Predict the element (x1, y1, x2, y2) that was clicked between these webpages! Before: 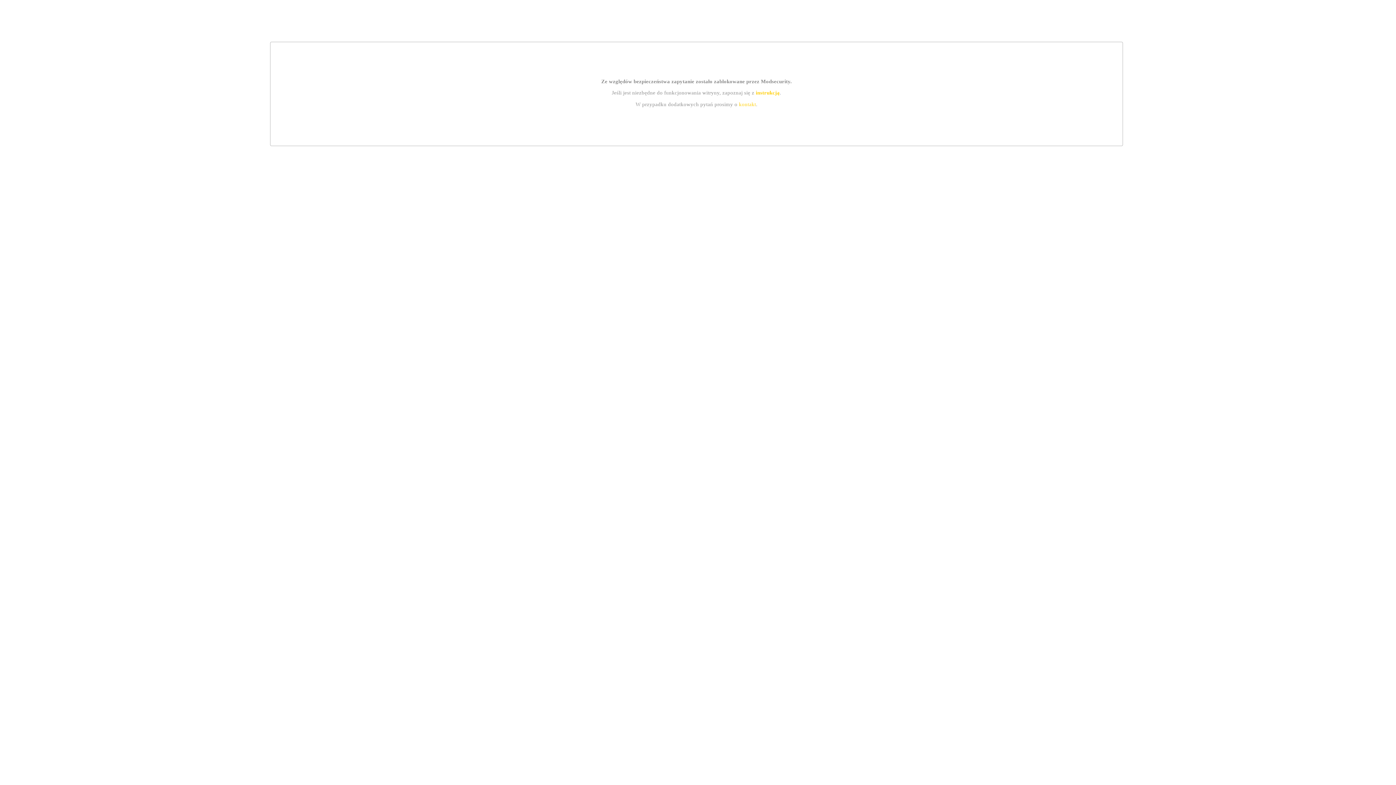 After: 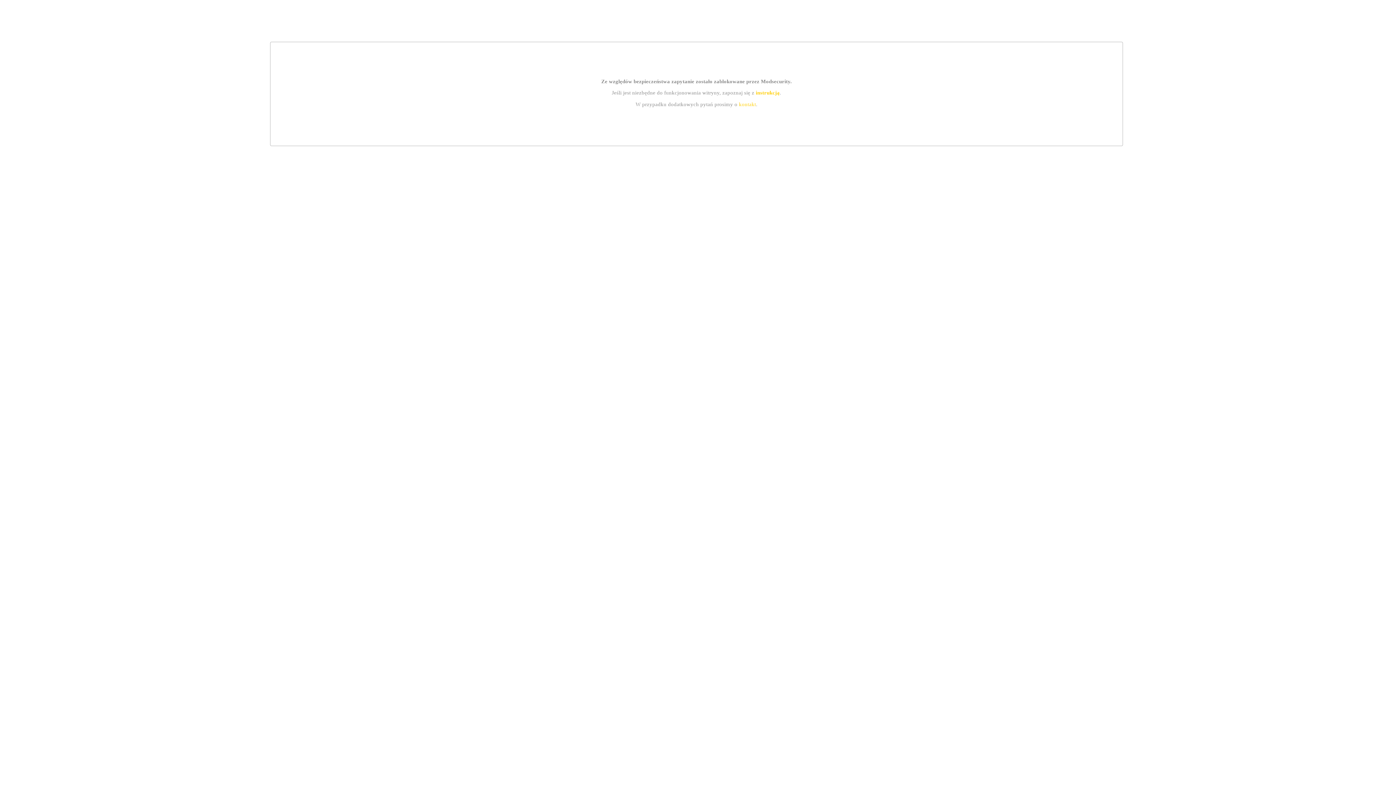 Action: label: instrukcją bbox: (755, 89, 779, 95)